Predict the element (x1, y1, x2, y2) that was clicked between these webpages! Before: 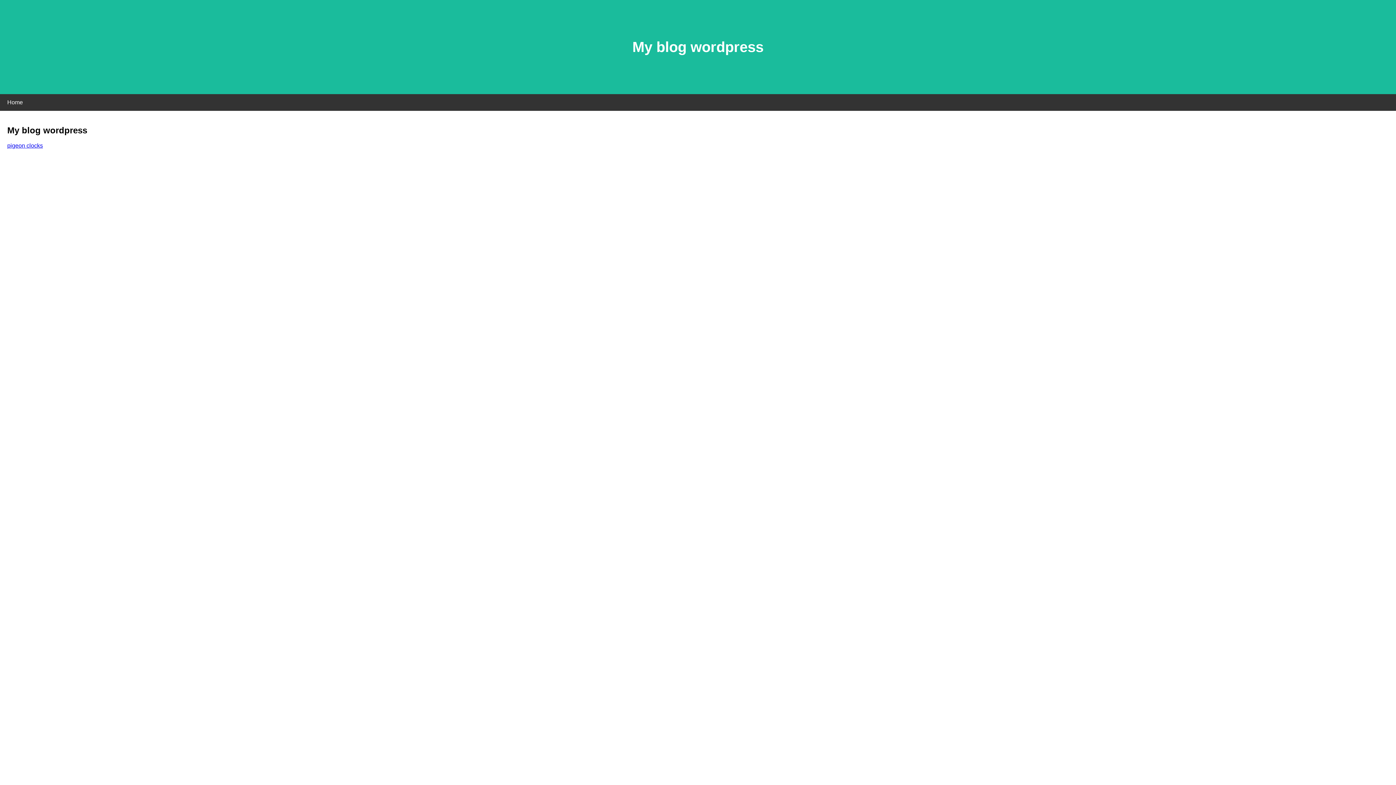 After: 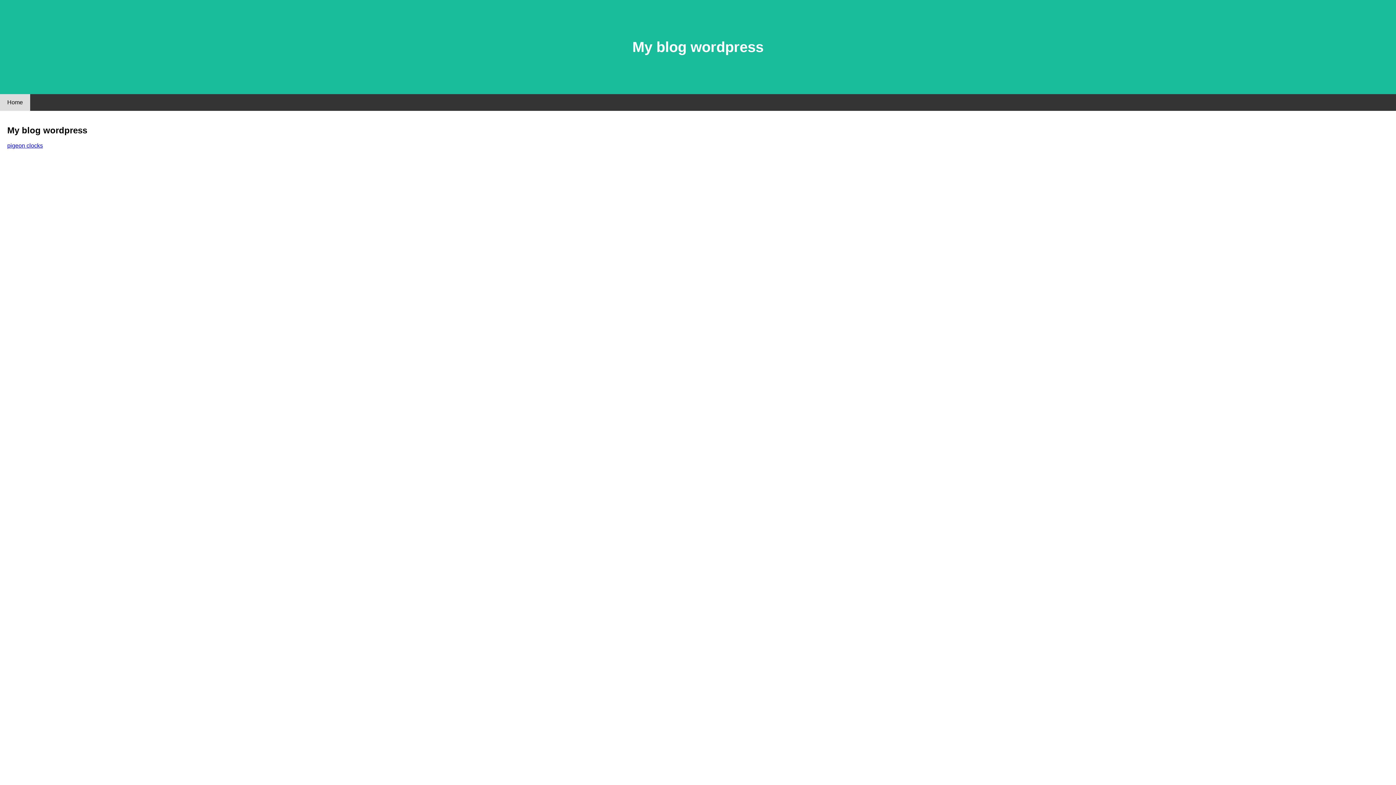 Action: bbox: (0, 94, 30, 110) label: Home